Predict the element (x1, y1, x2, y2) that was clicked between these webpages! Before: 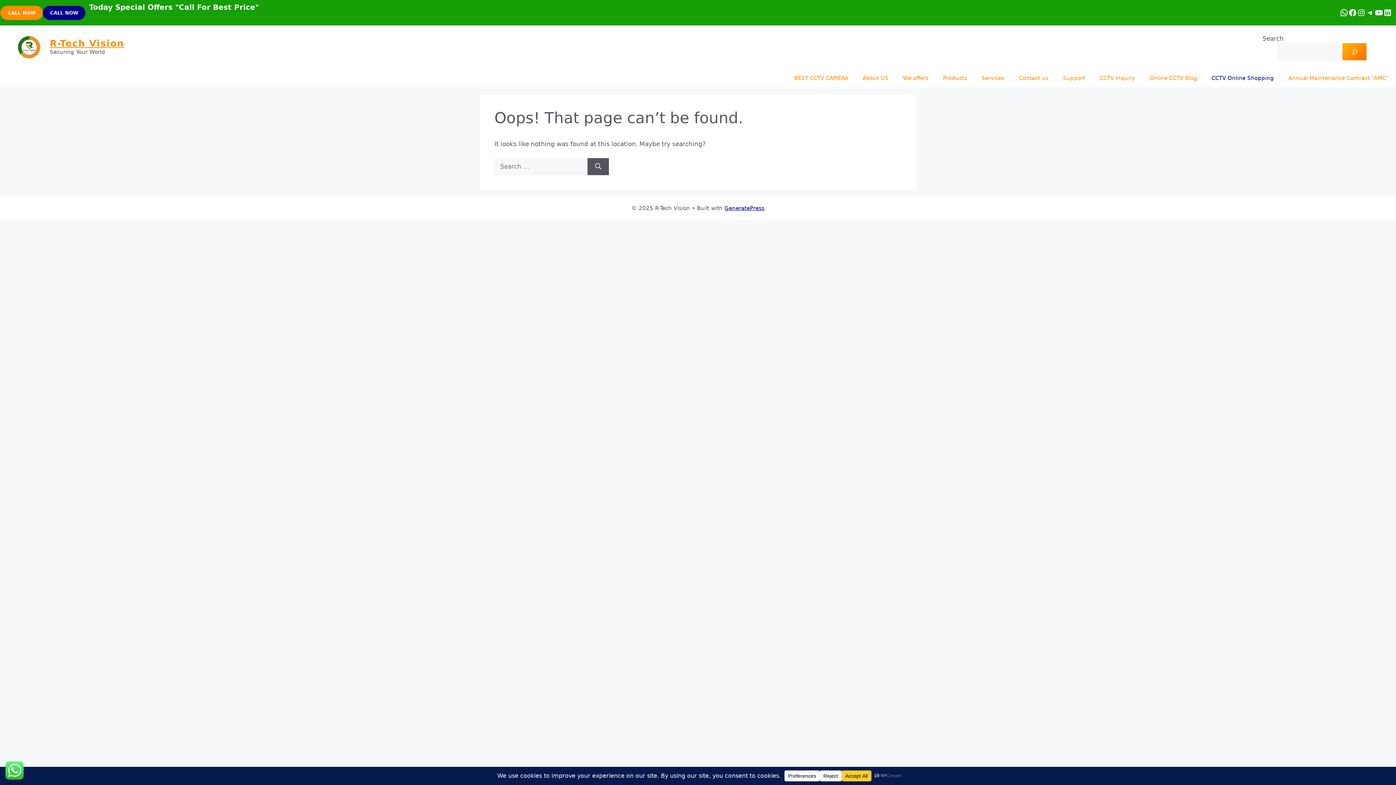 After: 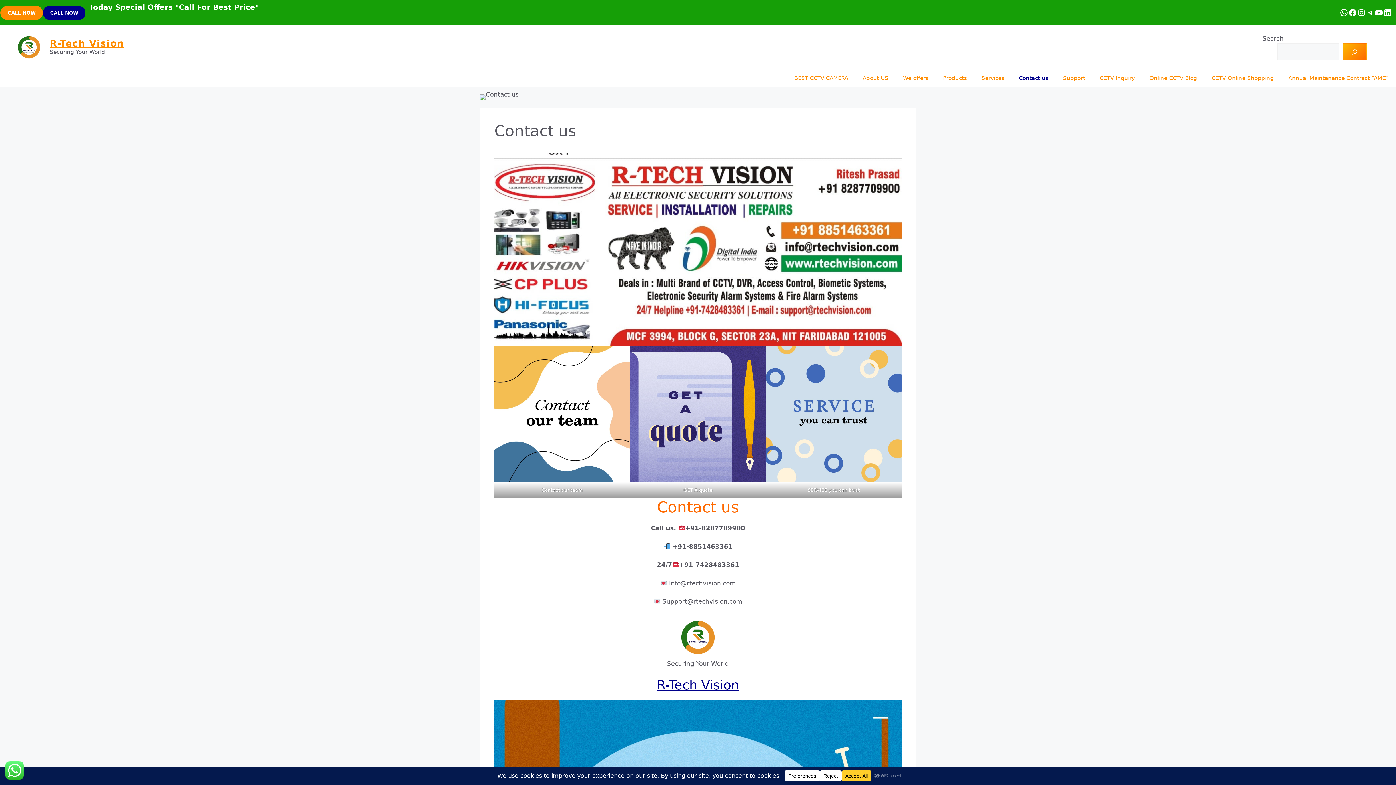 Action: bbox: (1012, 69, 1056, 87) label: Contact us